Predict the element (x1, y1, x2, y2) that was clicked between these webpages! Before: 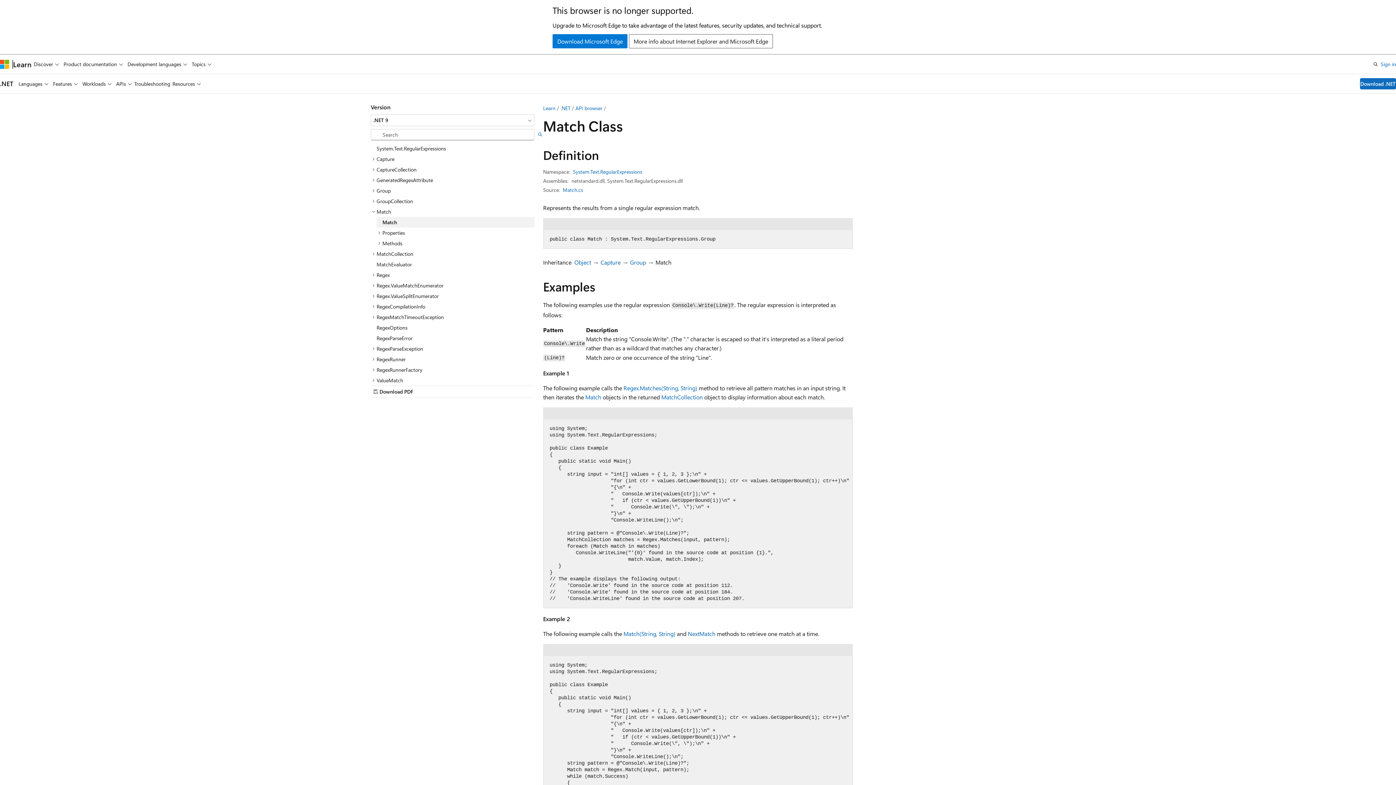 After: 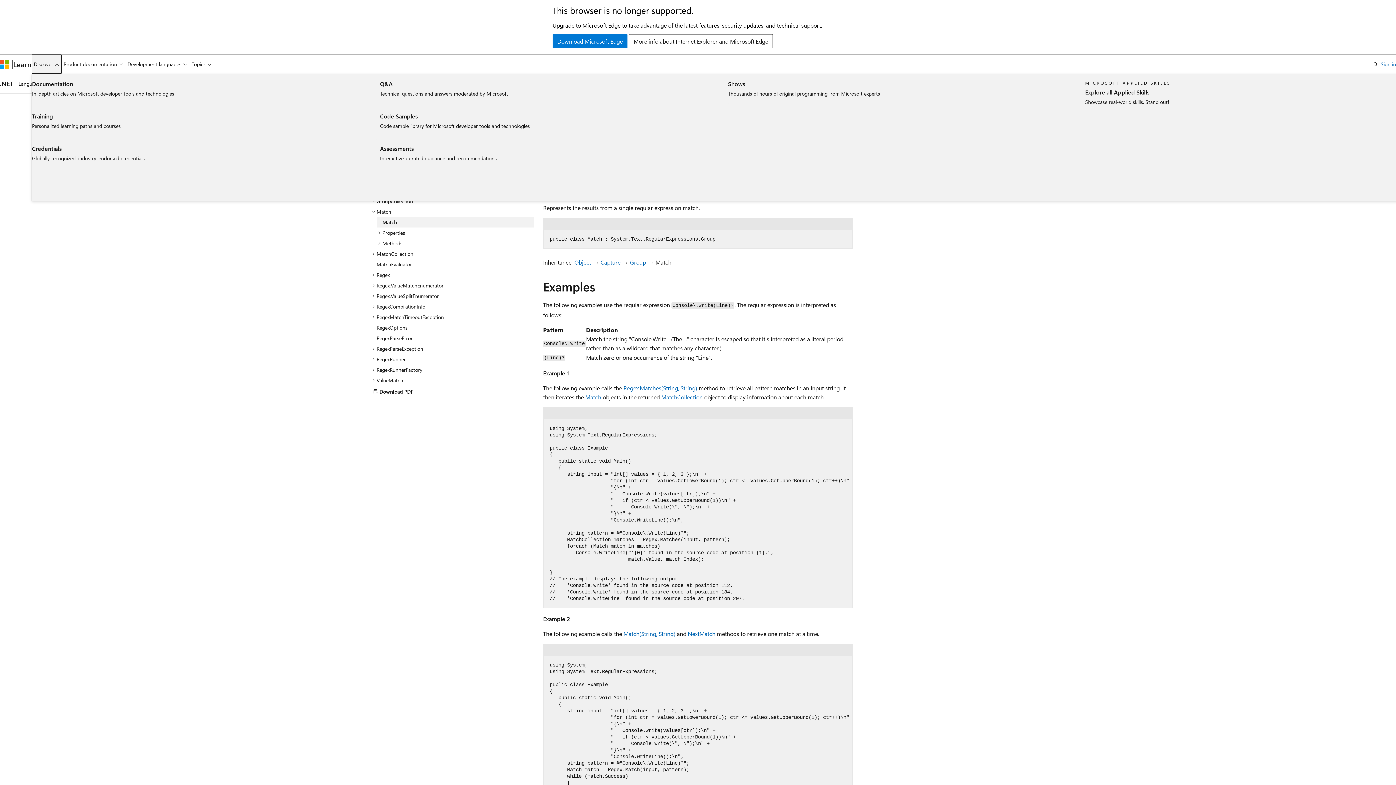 Action: bbox: (31, 54, 61, 73) label: Discover